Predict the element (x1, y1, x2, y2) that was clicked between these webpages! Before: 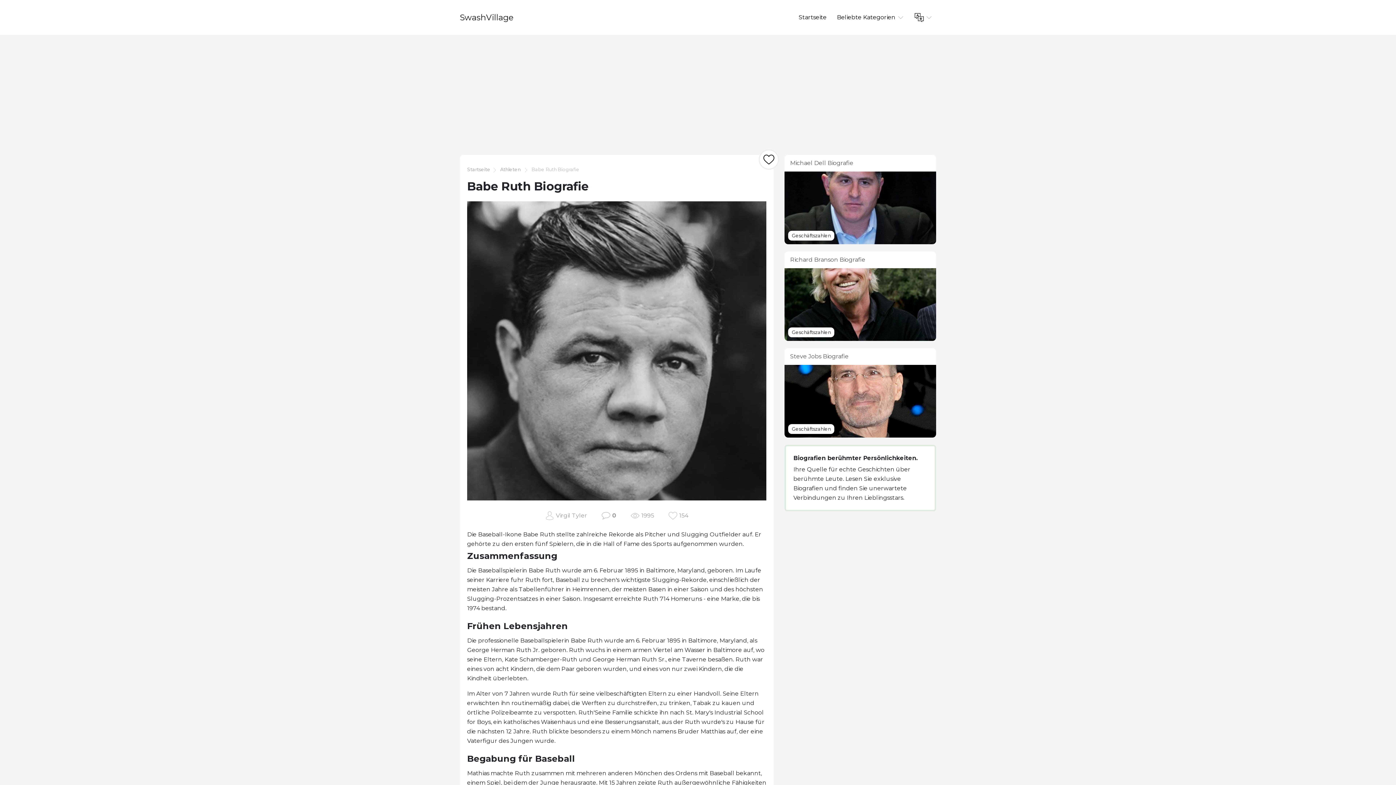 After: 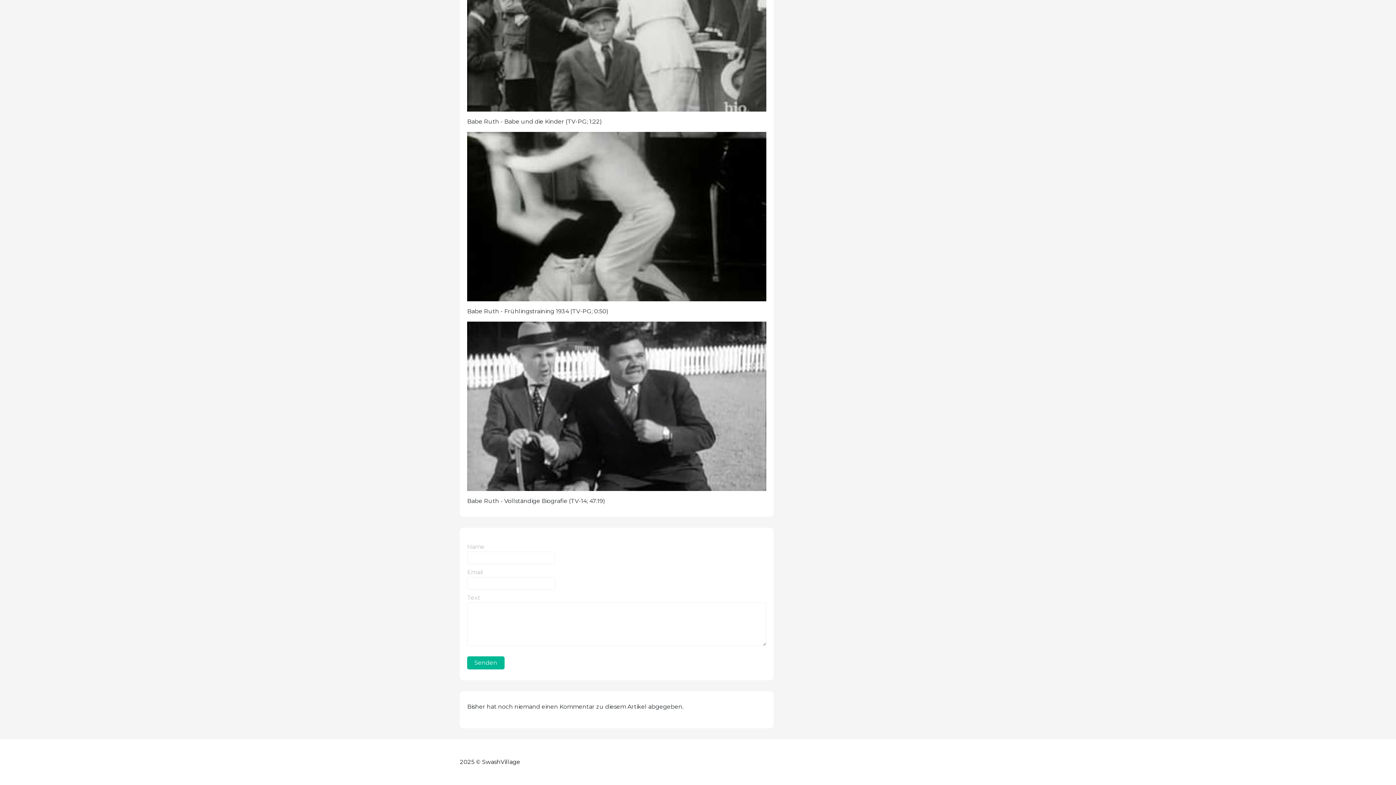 Action: label: 0 bbox: (612, 511, 616, 520)